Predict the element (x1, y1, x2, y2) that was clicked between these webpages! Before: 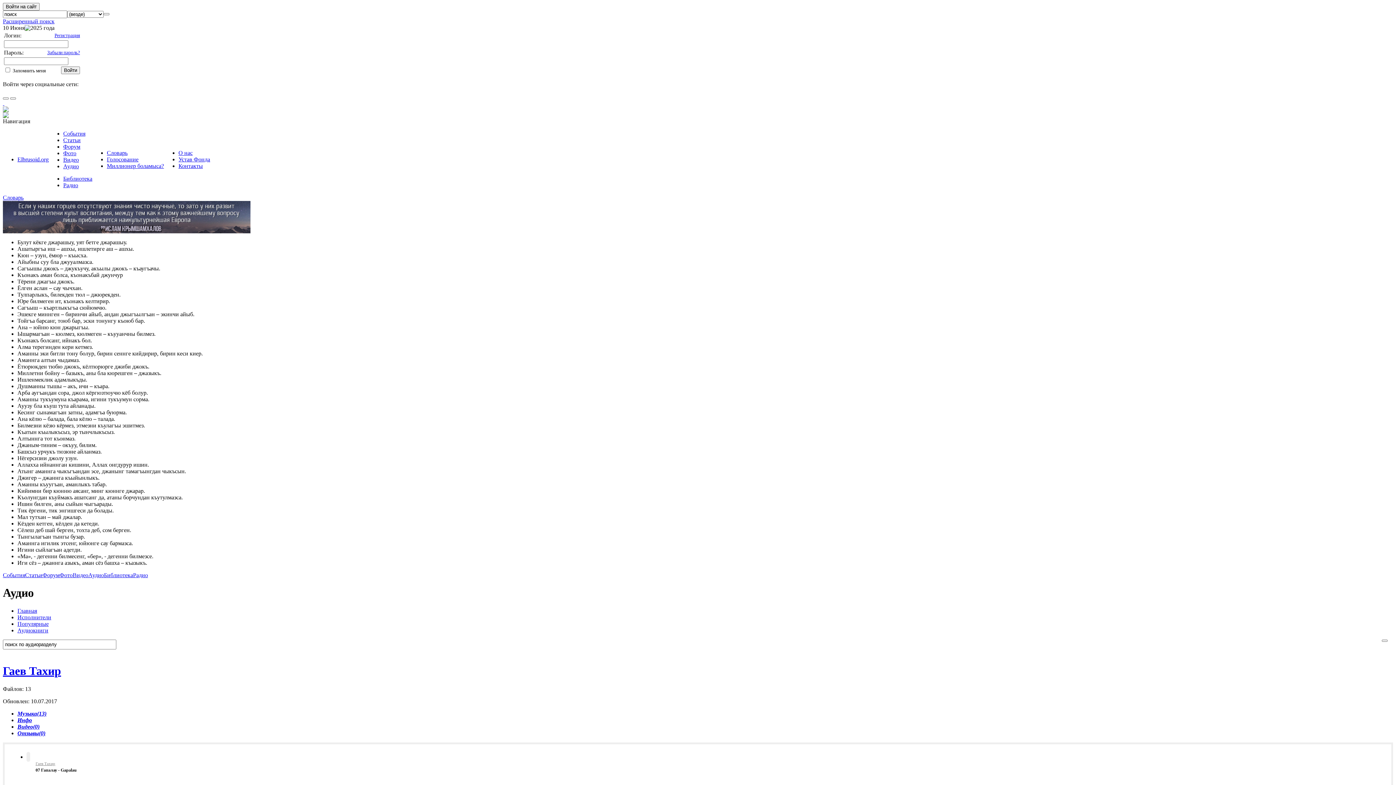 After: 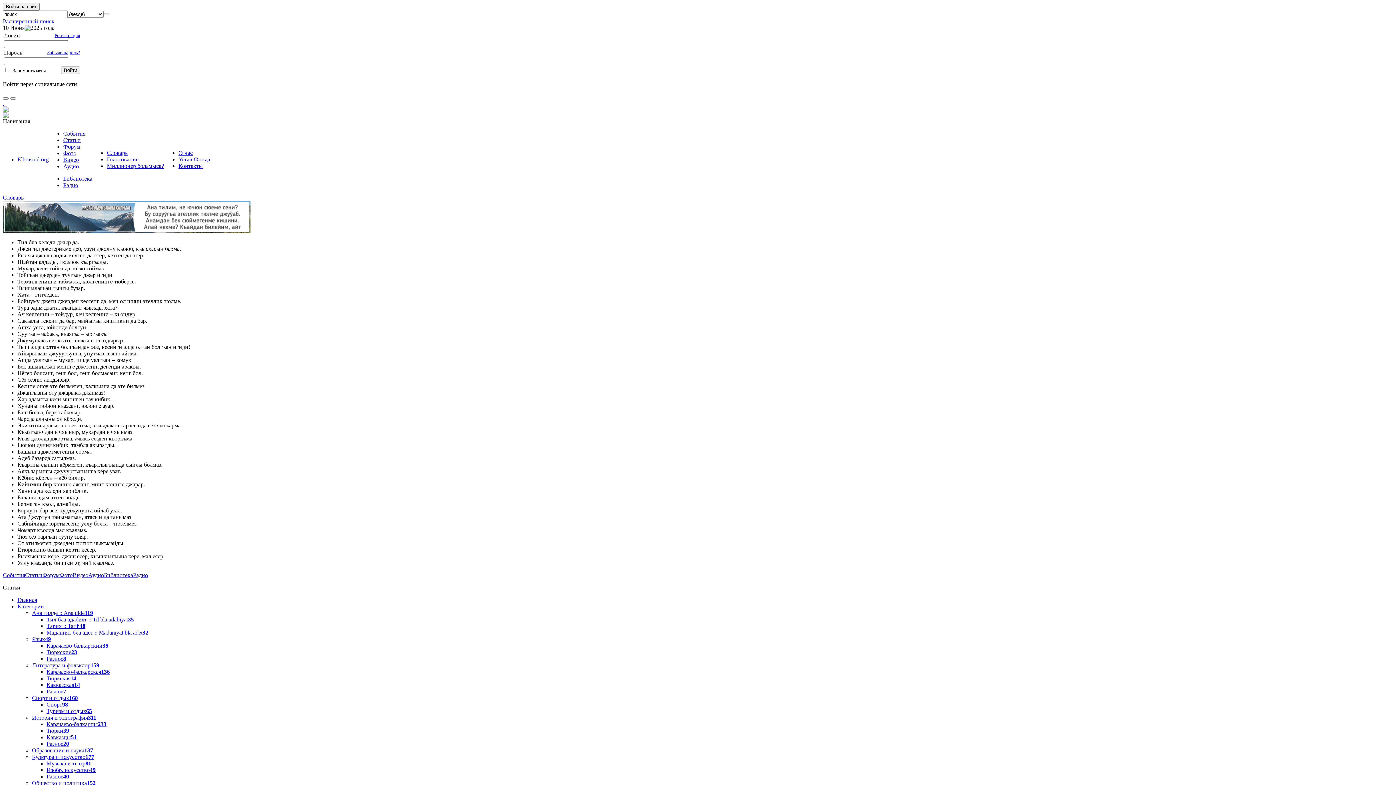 Action: bbox: (25, 572, 42, 578) label: Статьи